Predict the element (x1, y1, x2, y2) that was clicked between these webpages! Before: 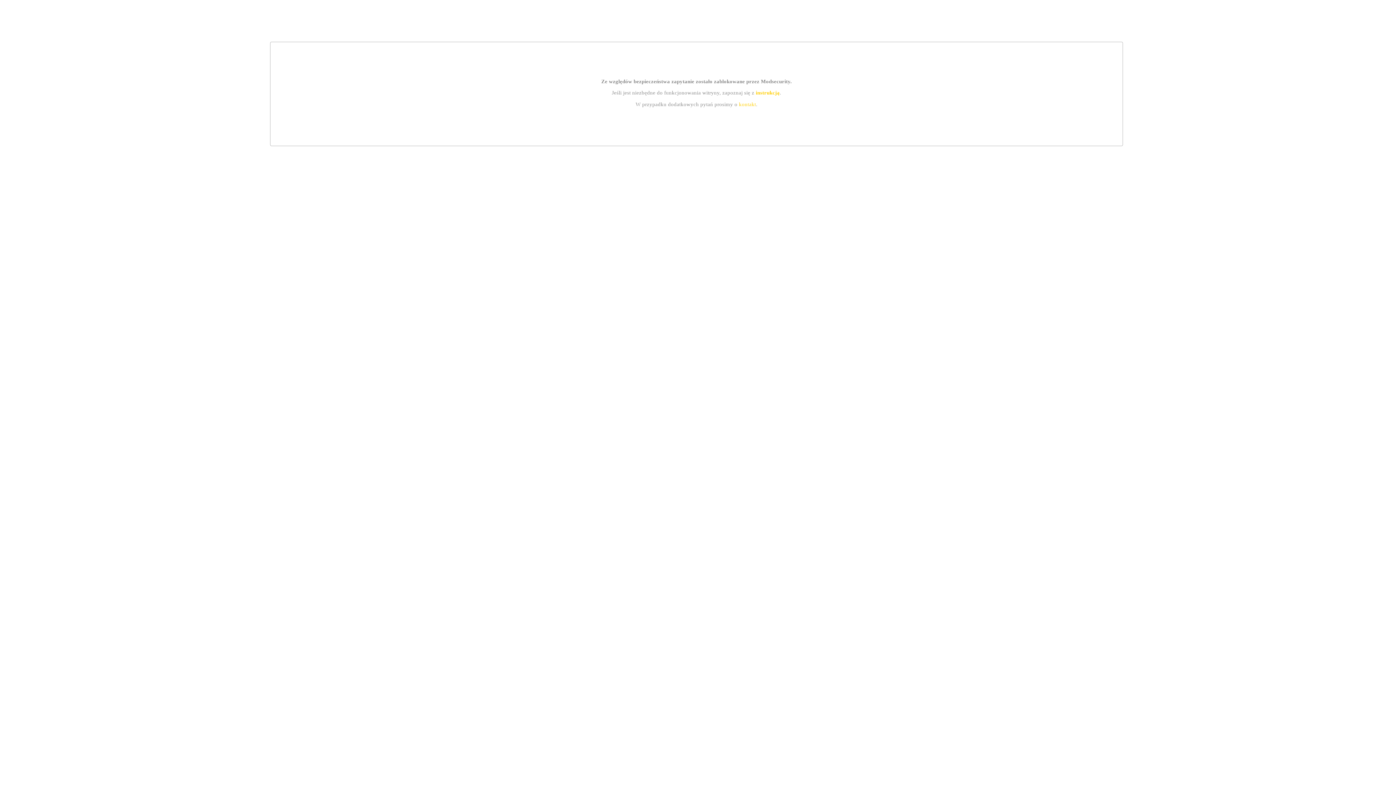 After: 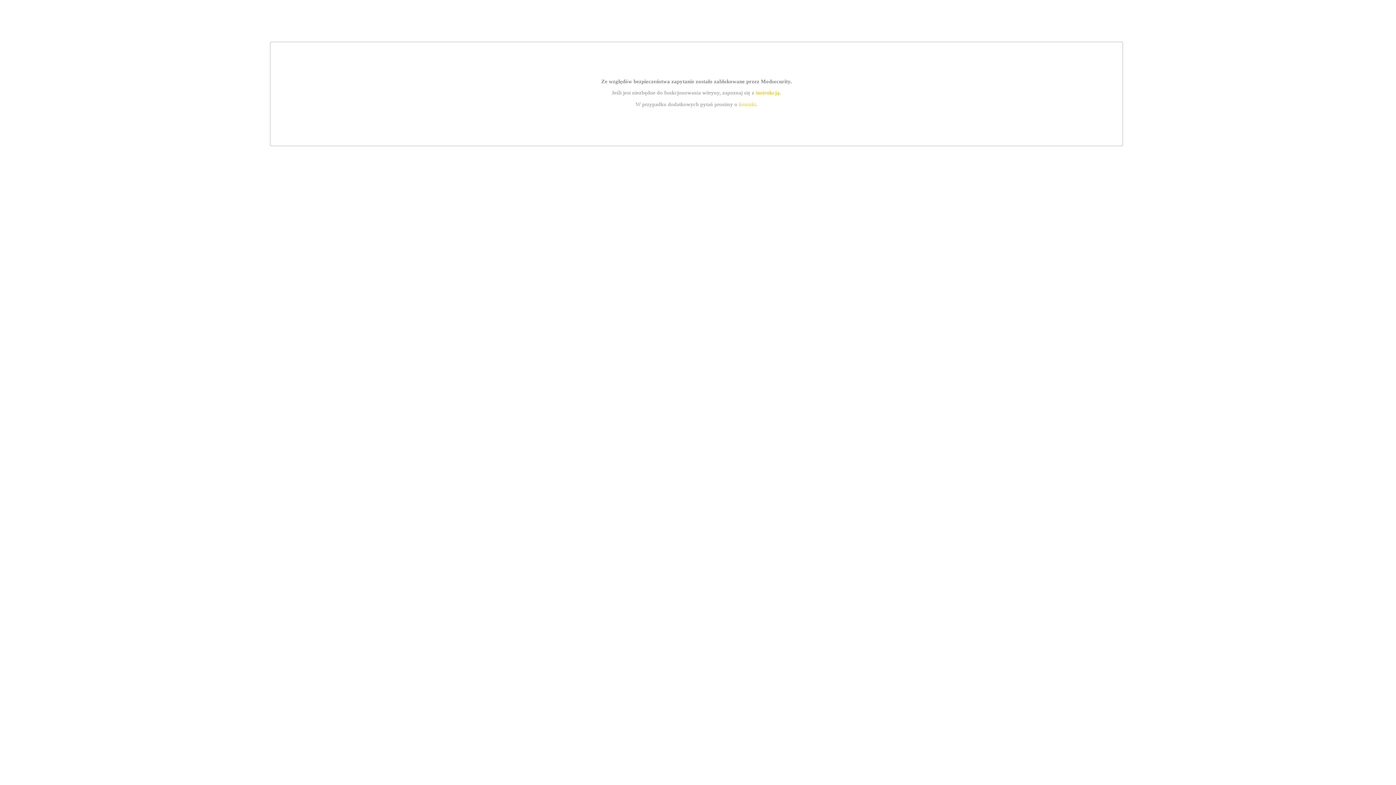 Action: bbox: (755, 89, 779, 95) label: instrukcją